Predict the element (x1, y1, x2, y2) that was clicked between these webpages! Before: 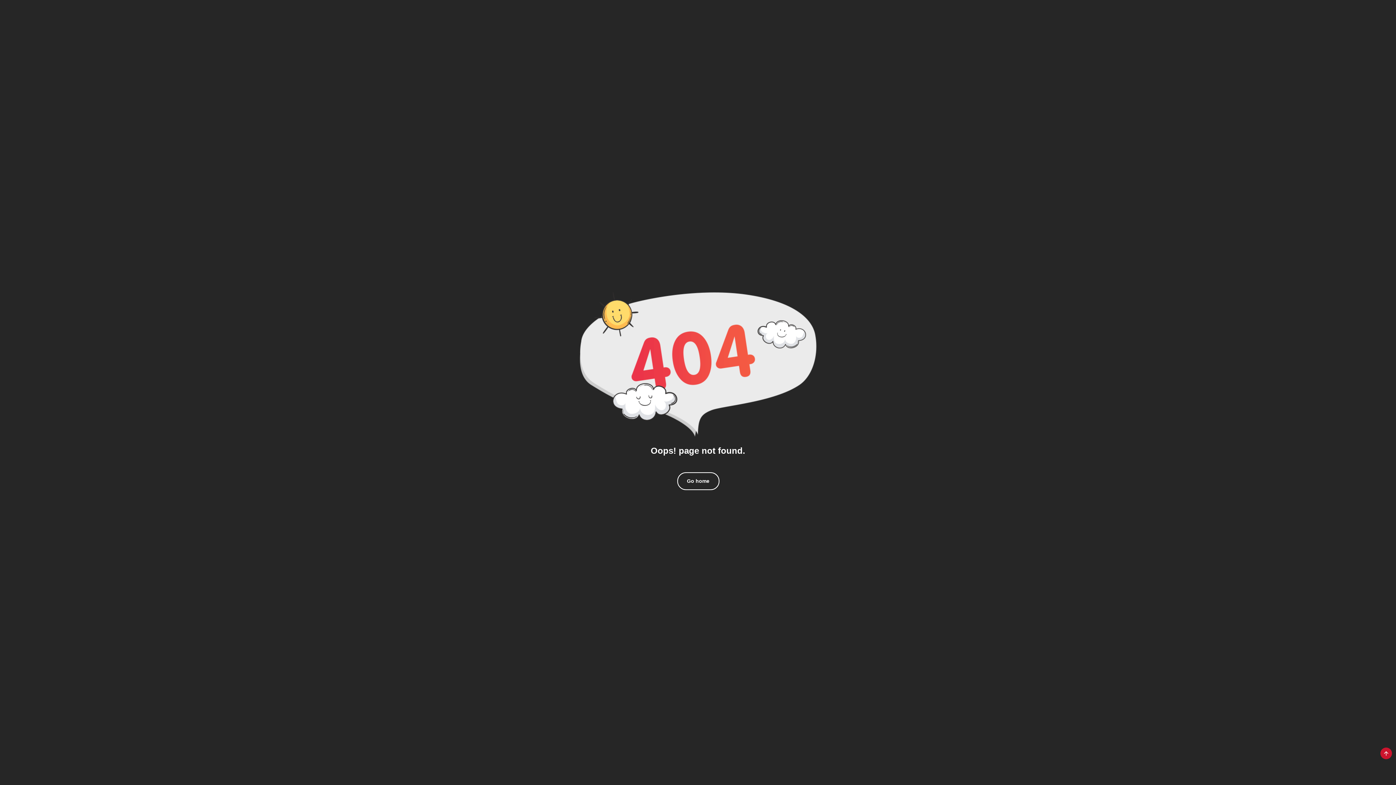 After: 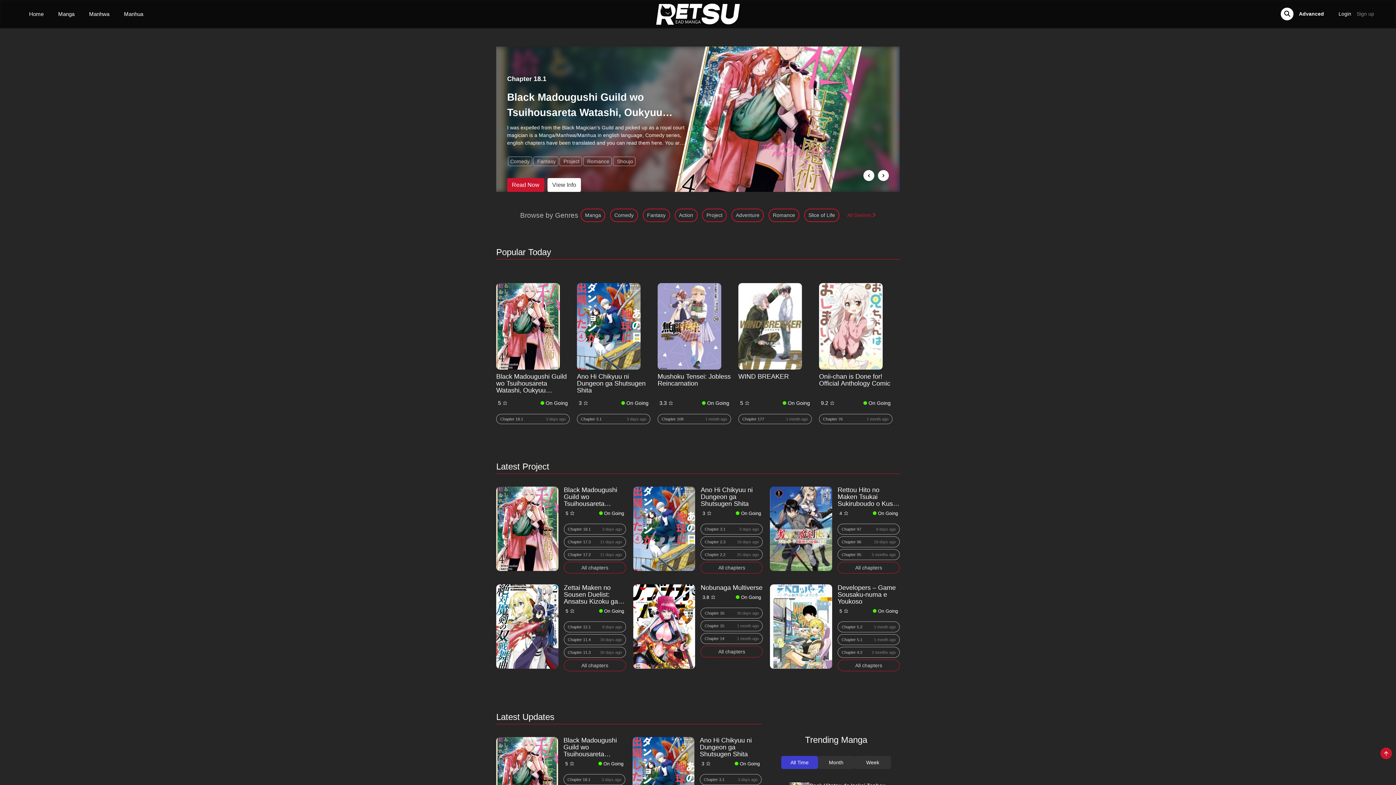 Action: bbox: (677, 472, 719, 490) label: Go home